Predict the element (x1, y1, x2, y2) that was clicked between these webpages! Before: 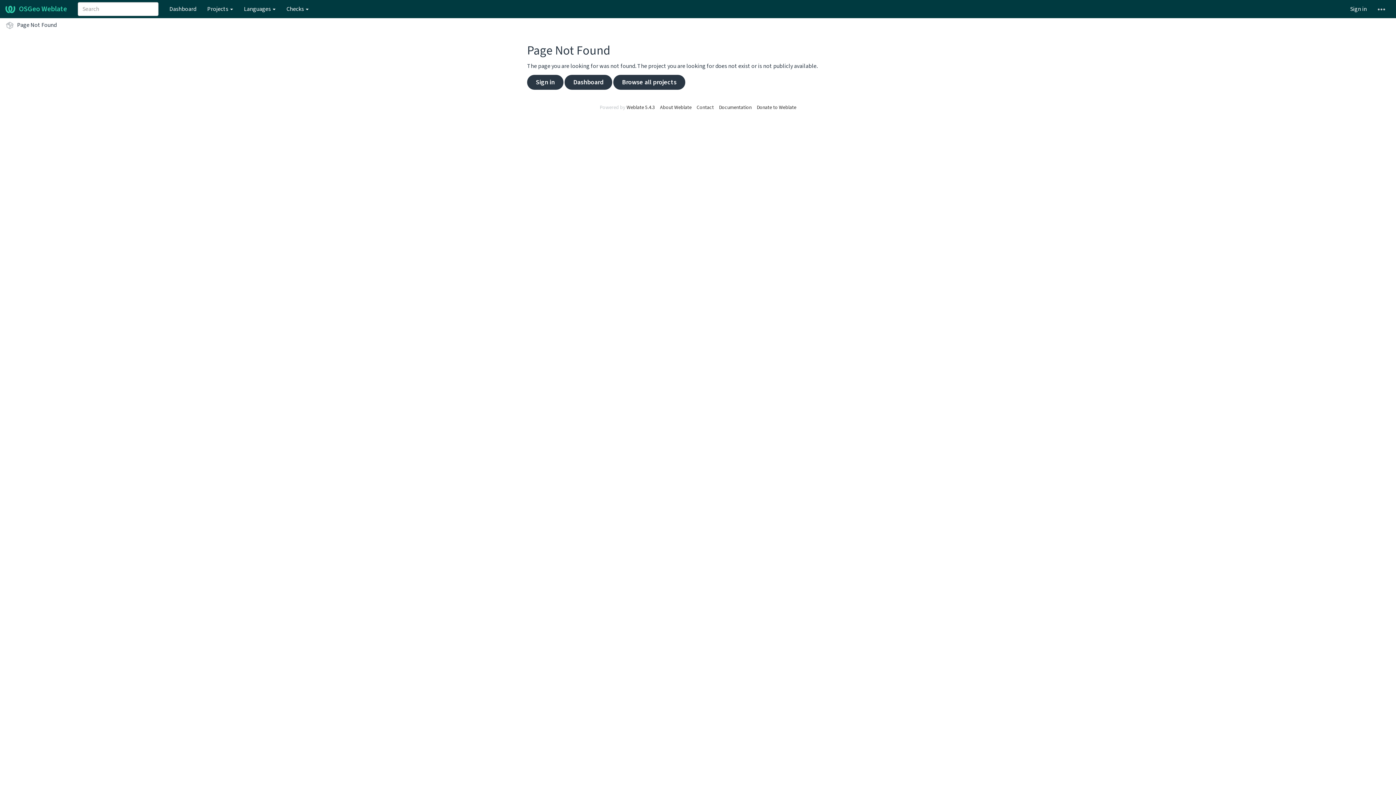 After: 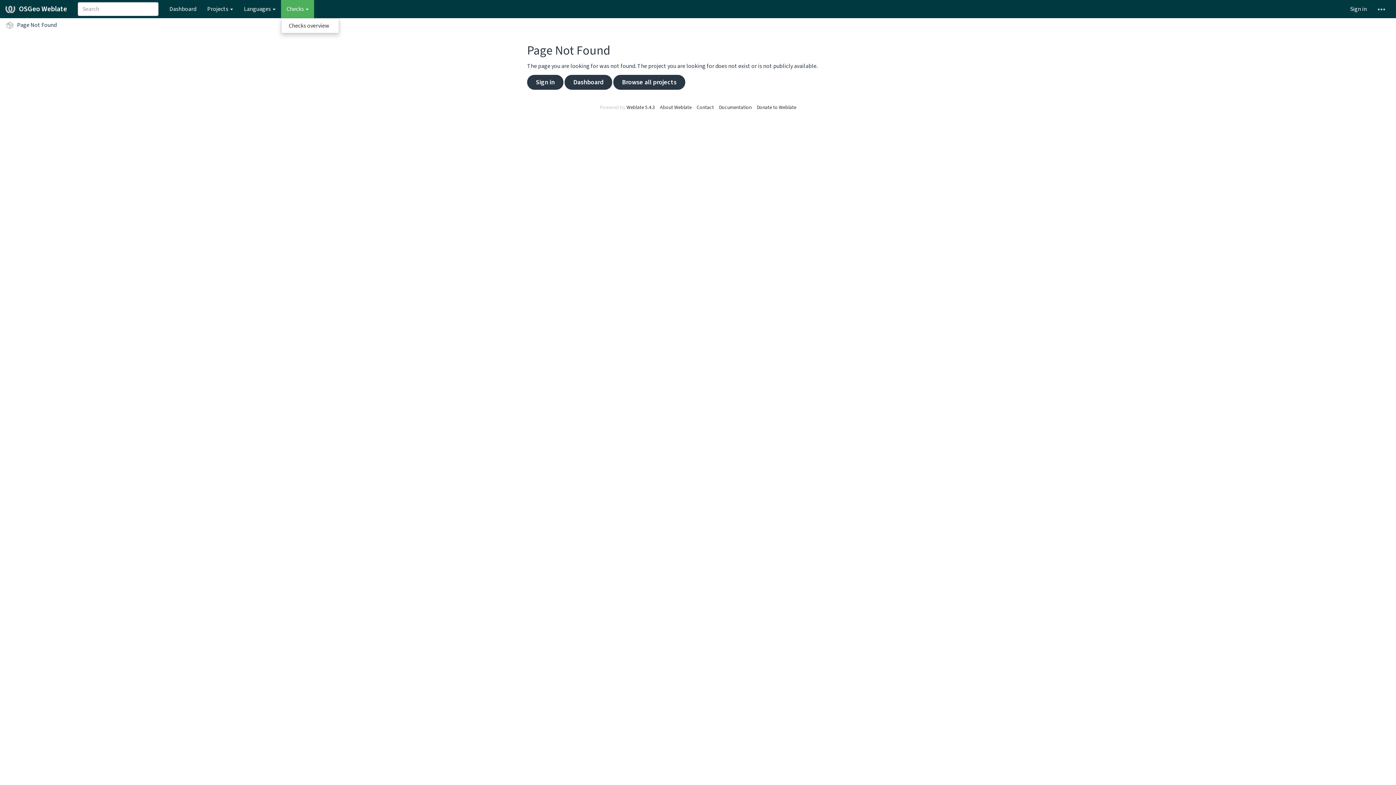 Action: bbox: (281, 0, 314, 18) label: Checks 